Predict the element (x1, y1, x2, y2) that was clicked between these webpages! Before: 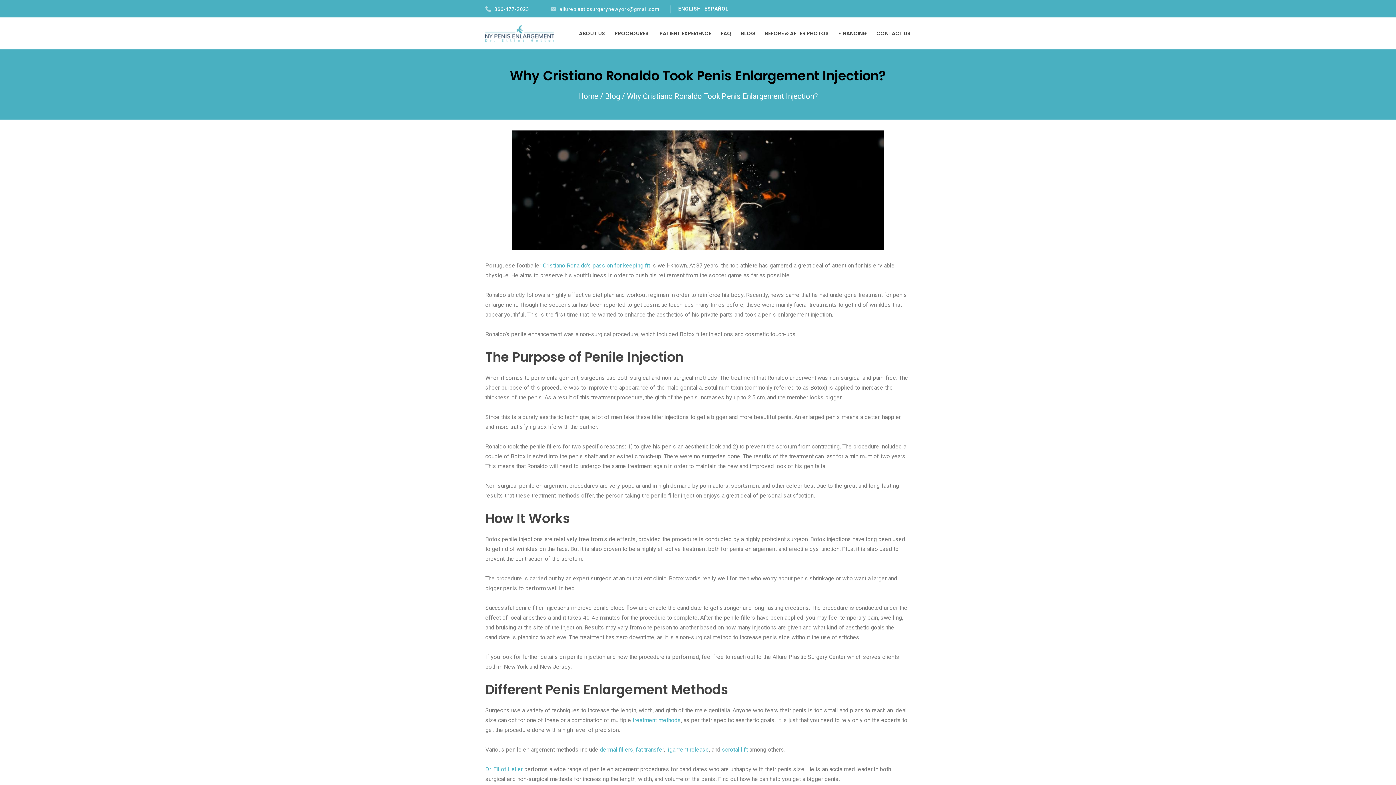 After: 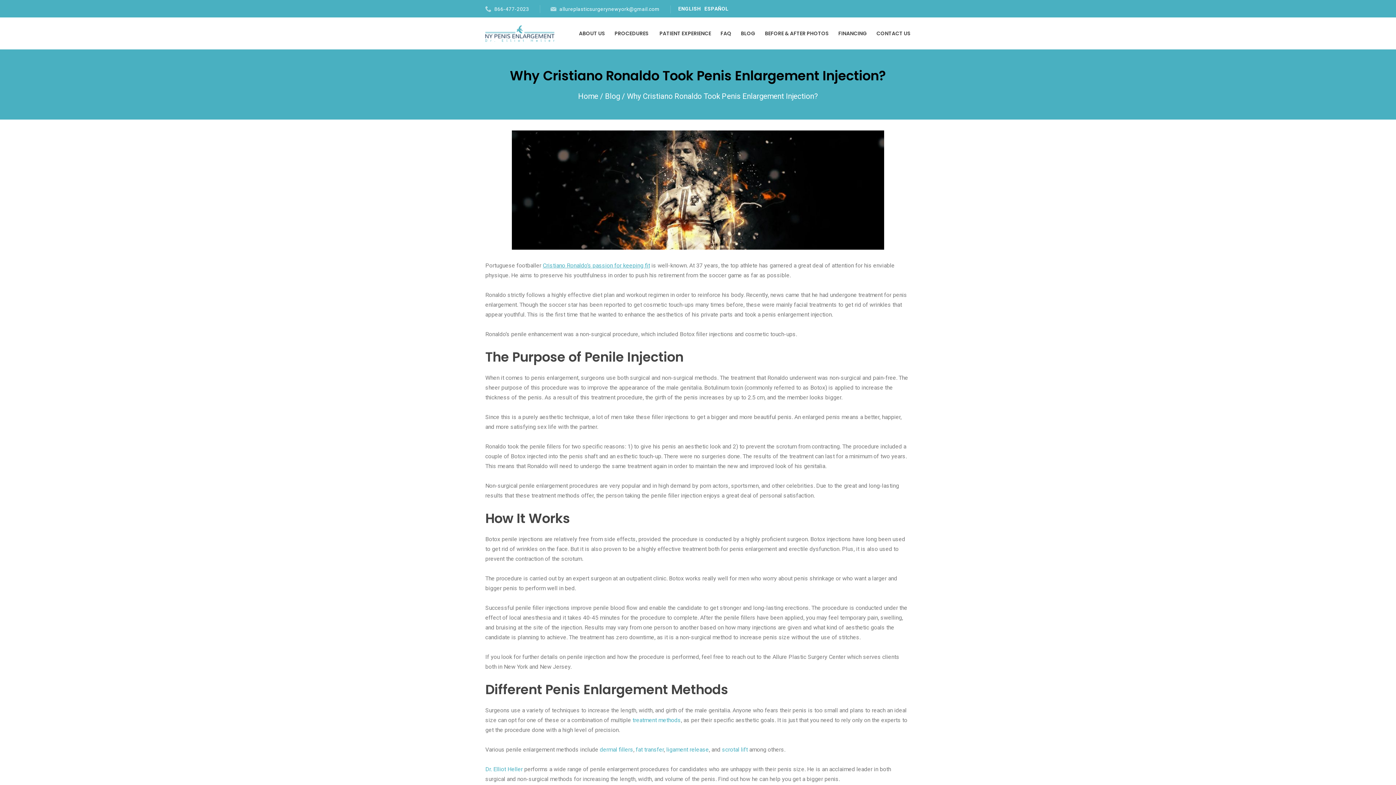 Action: bbox: (542, 262, 650, 269) label: Cristiano Ronaldo’s passion for keeping fit